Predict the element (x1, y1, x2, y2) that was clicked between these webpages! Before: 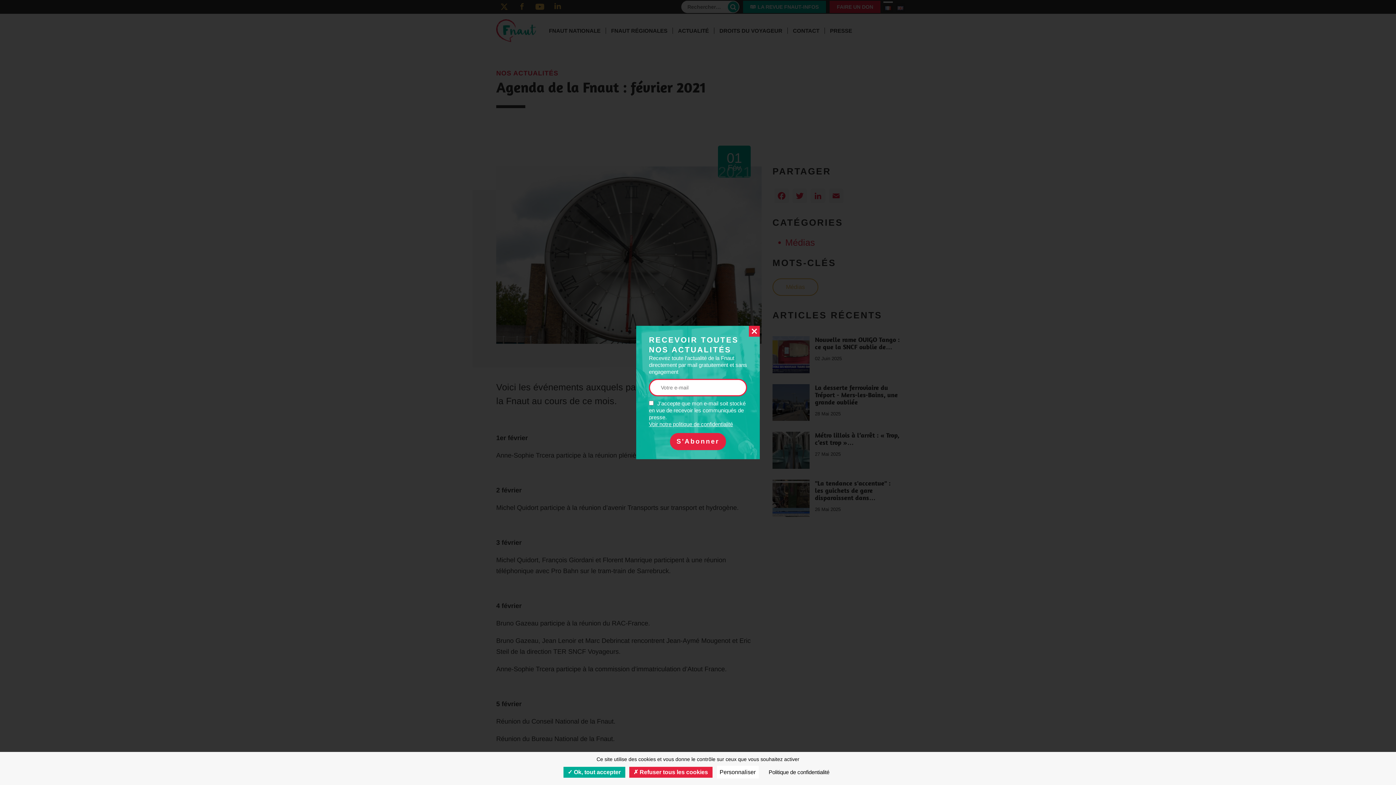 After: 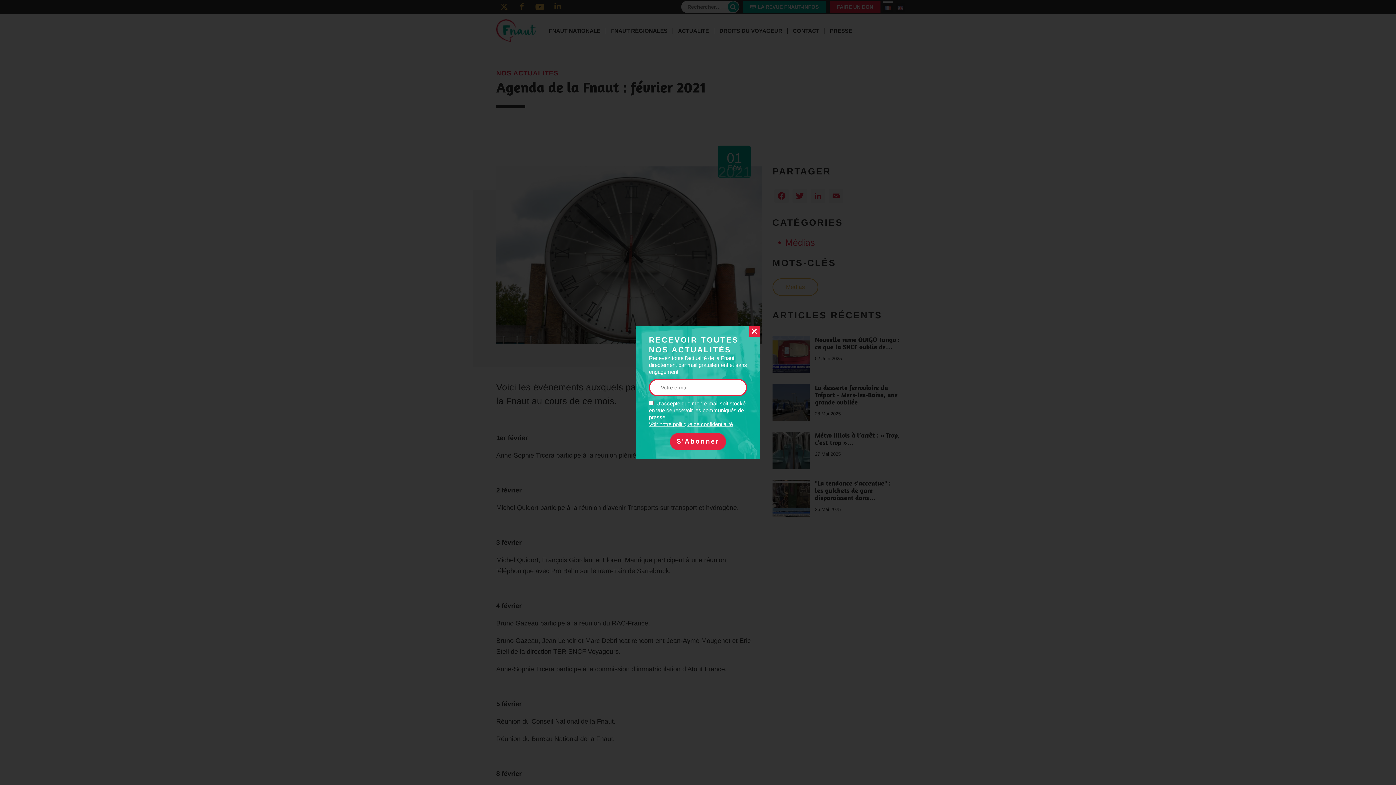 Action: label:  Refuser tous les cookies bbox: (629, 767, 712, 778)